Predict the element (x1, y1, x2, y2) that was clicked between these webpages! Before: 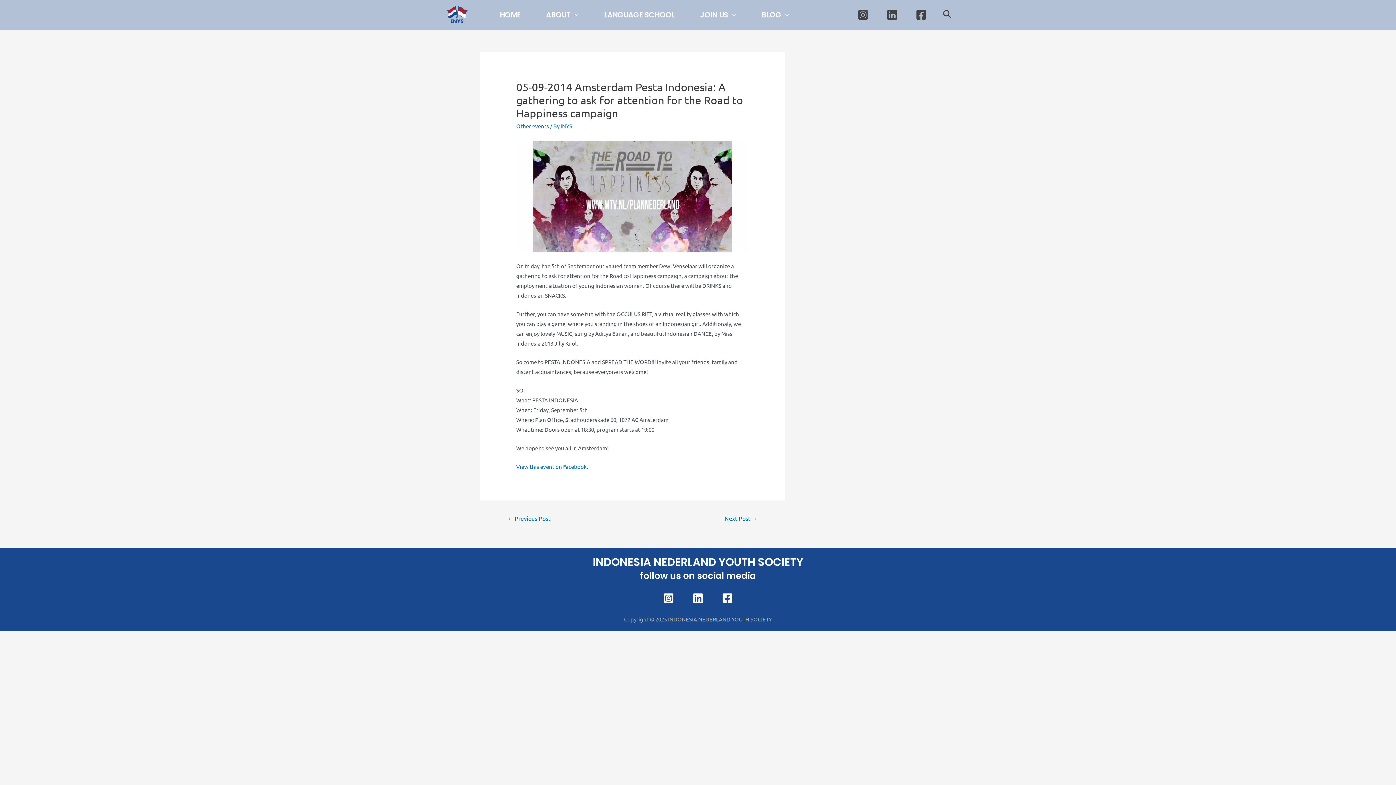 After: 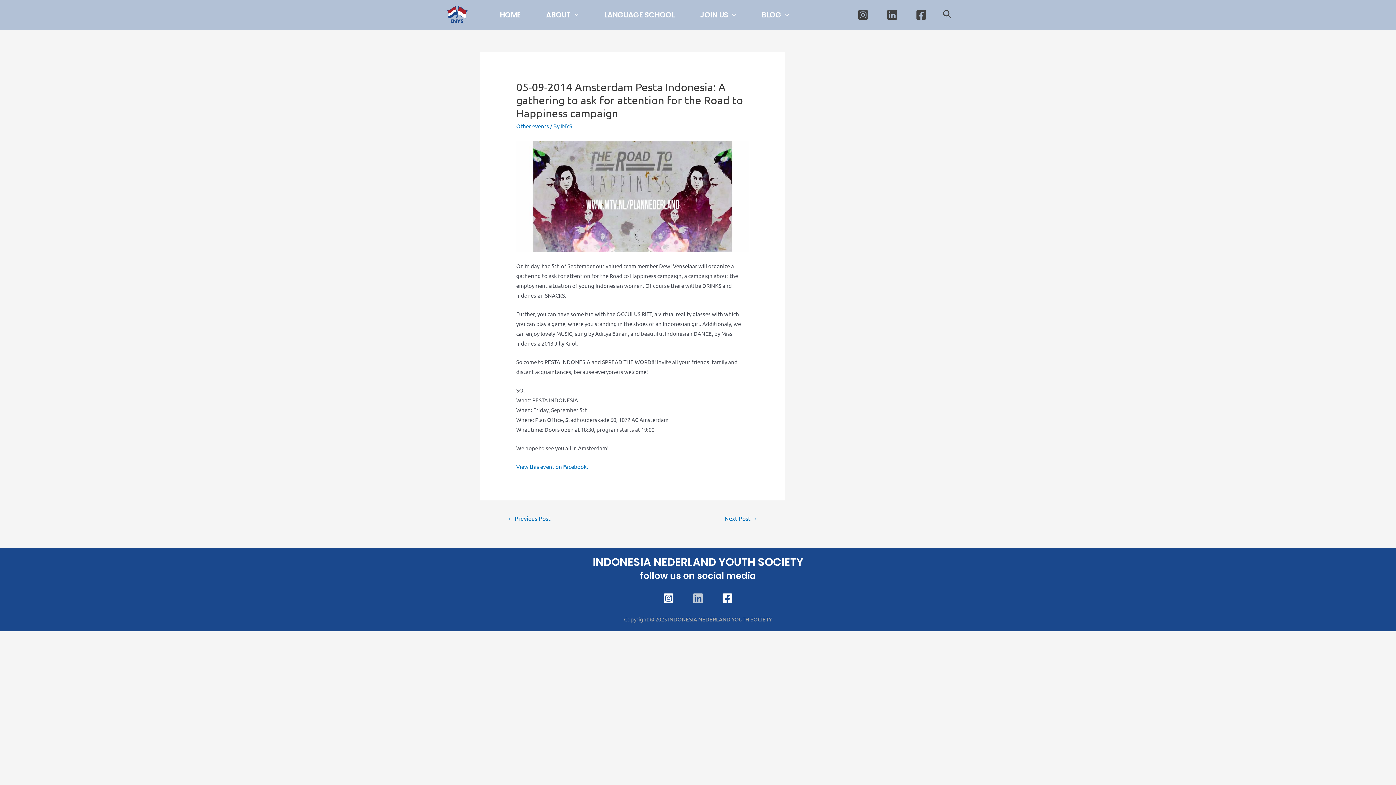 Action: bbox: (685, 586, 710, 610) label: Linkedin